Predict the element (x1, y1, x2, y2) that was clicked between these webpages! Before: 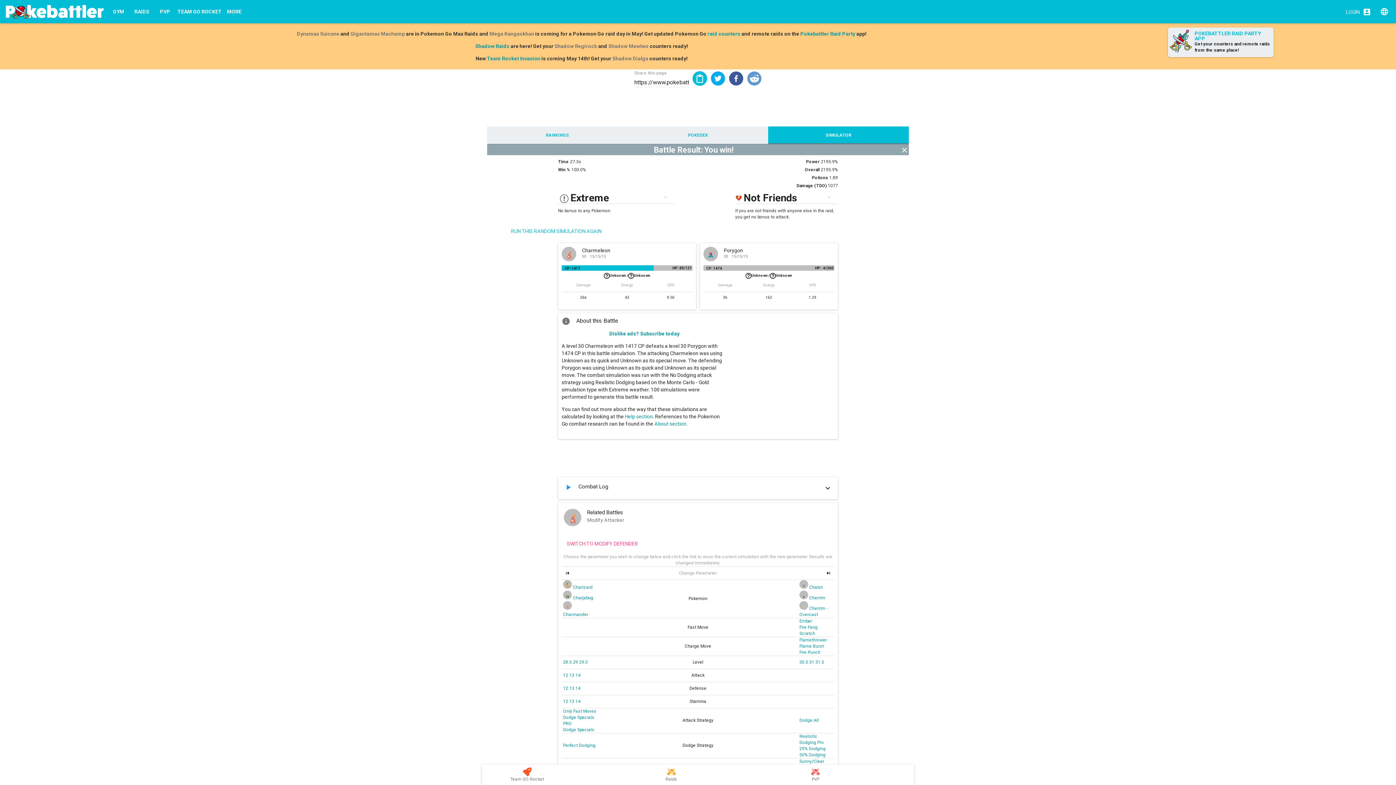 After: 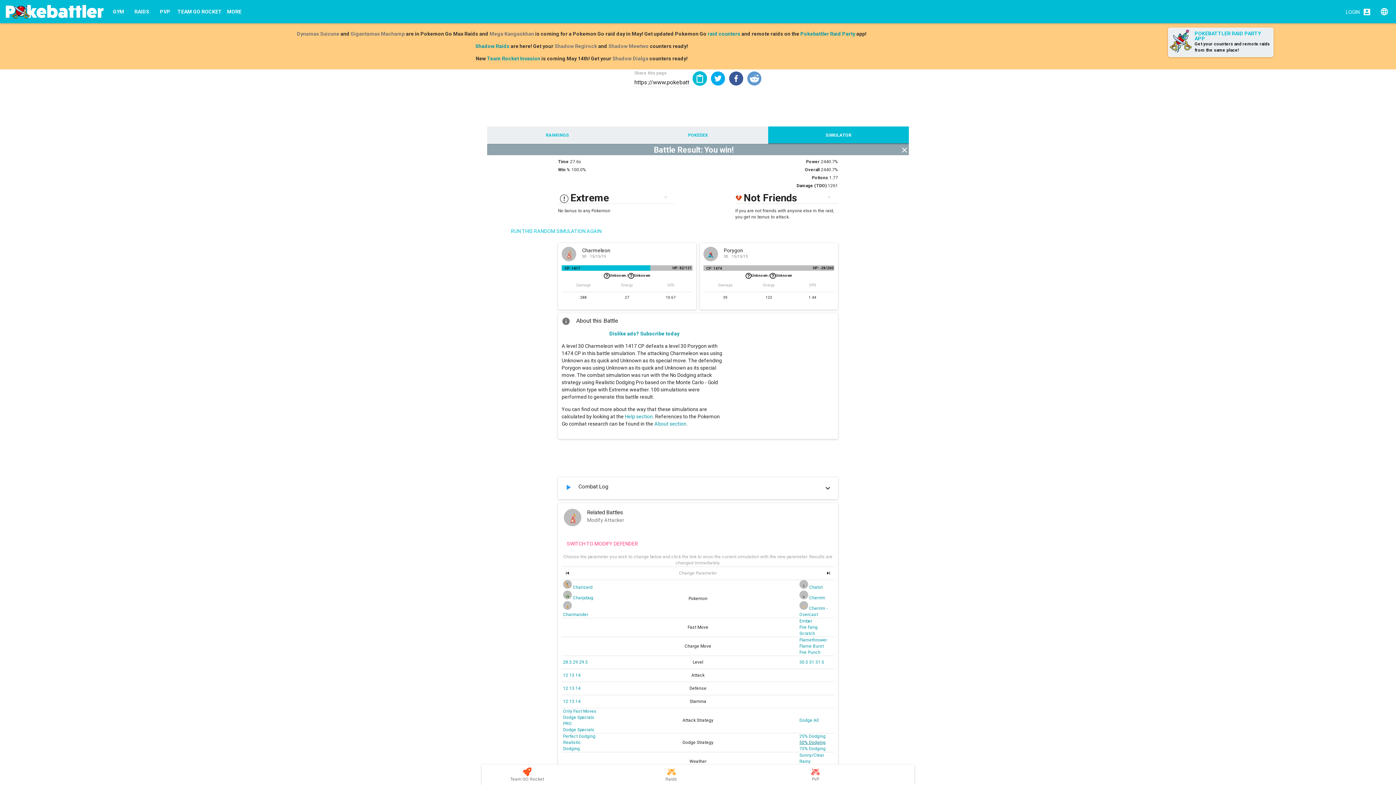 Action: bbox: (799, 733, 833, 746) label: Realistic Dodging Pro